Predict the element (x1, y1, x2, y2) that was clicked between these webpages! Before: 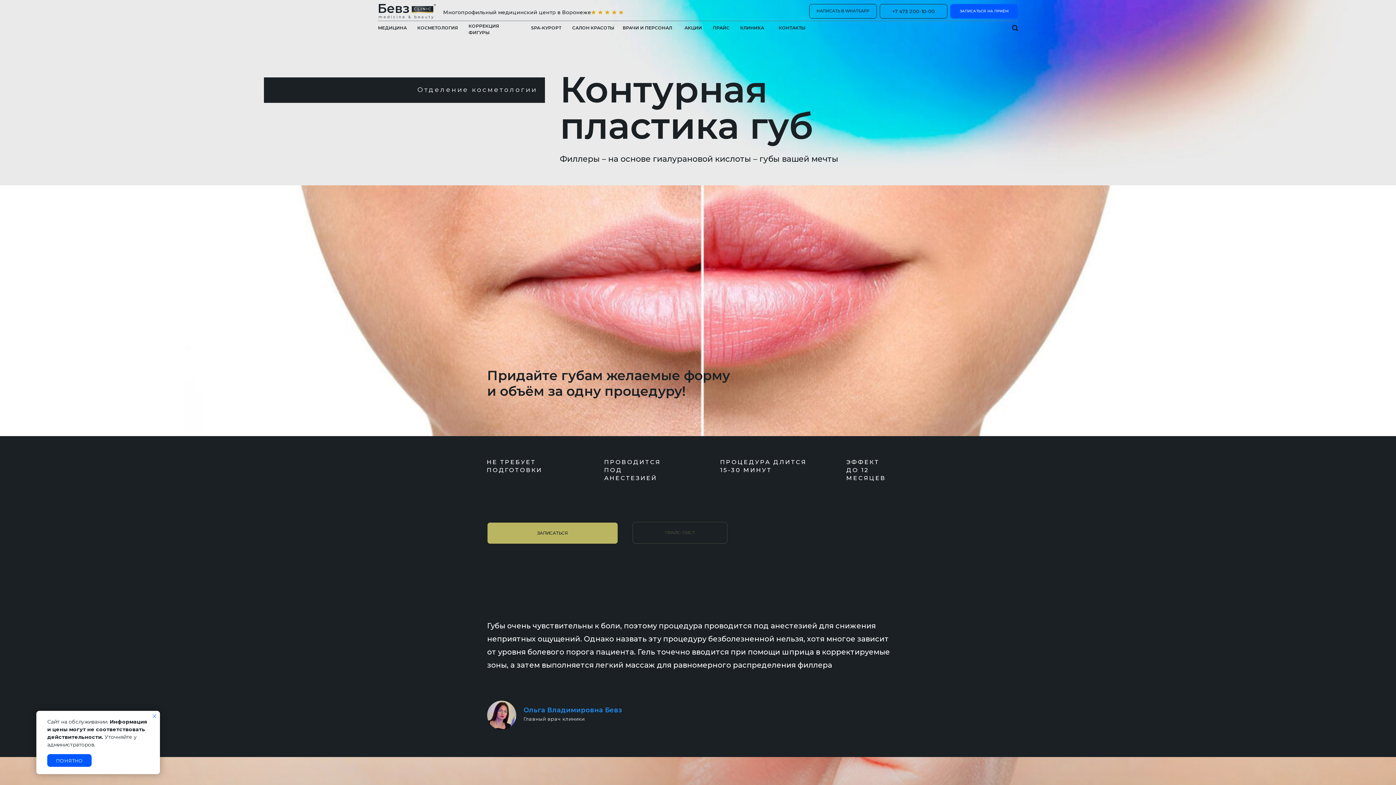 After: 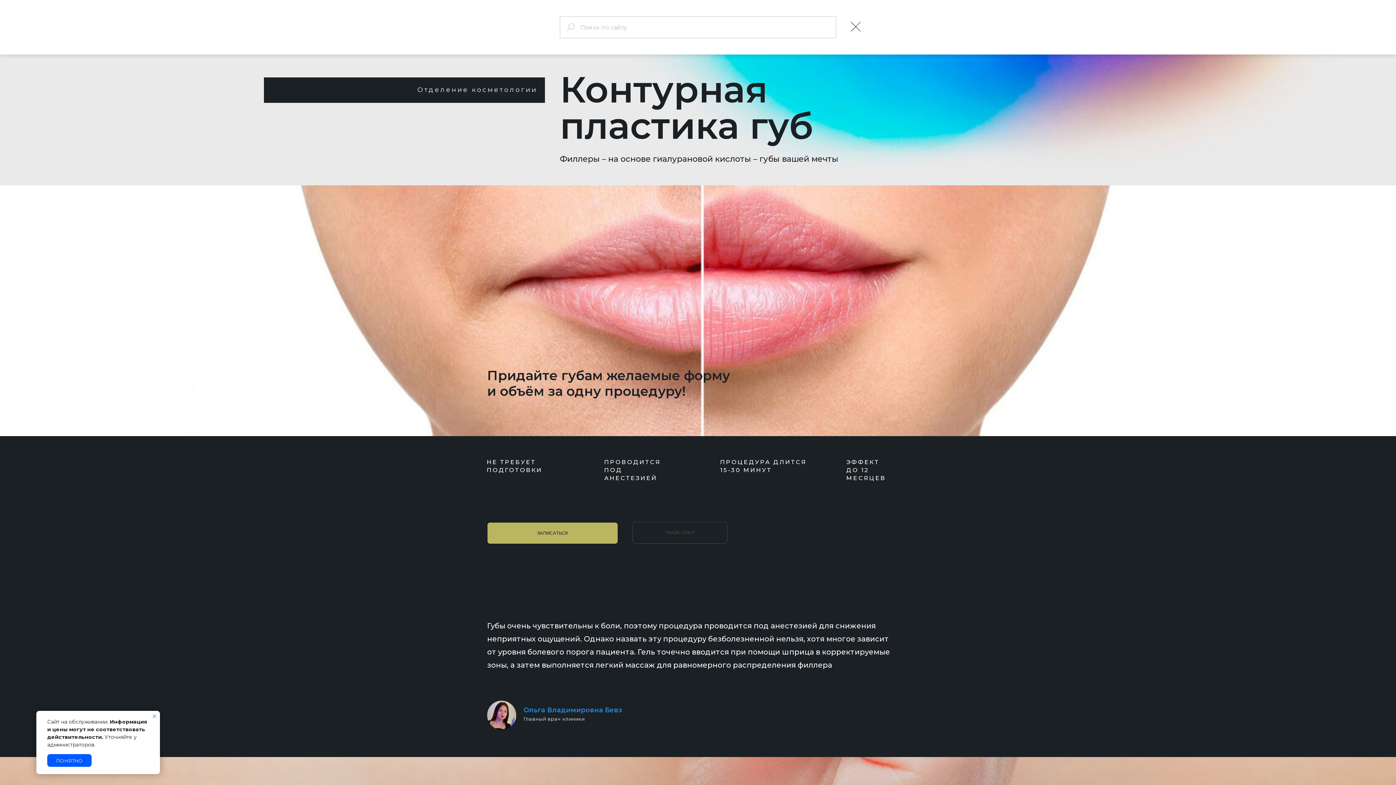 Action: bbox: (1012, 25, 1018, 30)